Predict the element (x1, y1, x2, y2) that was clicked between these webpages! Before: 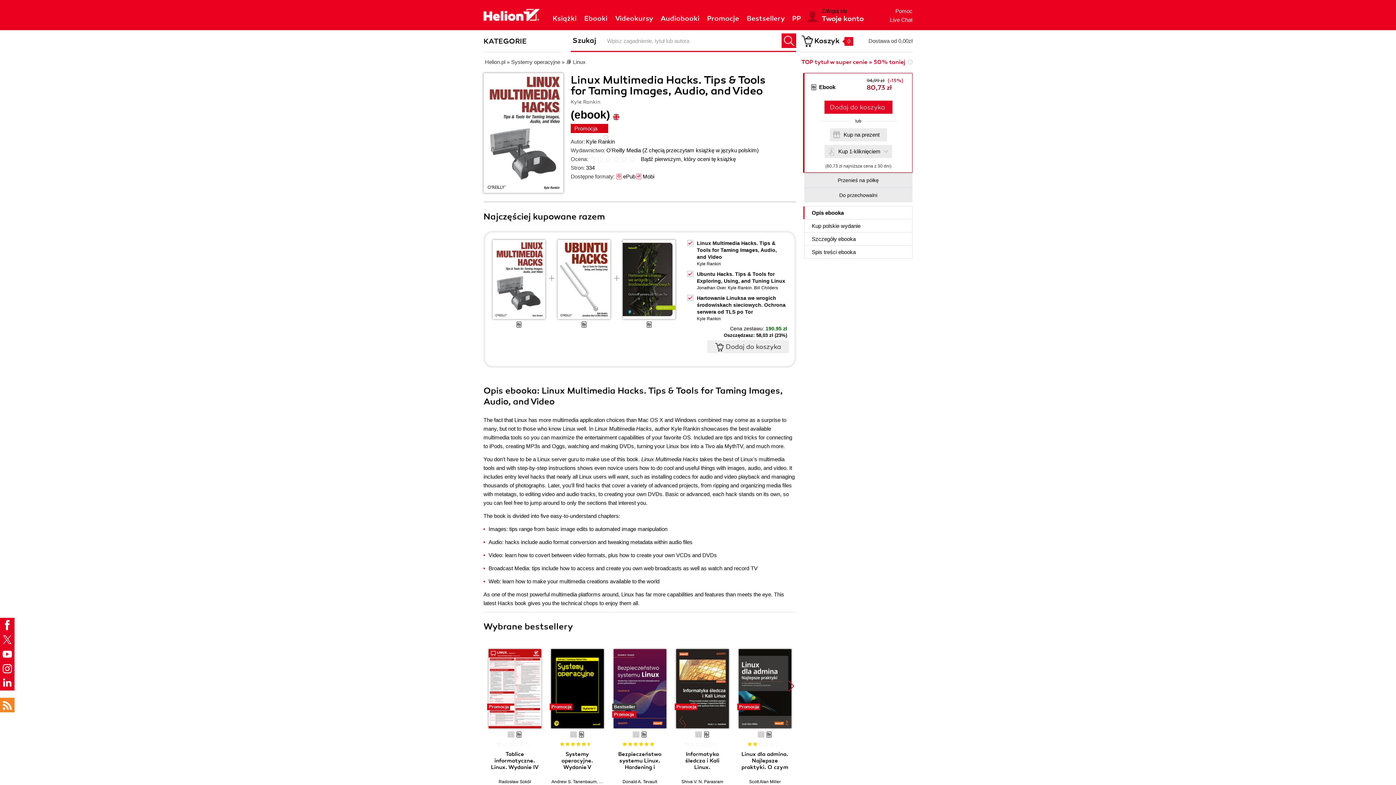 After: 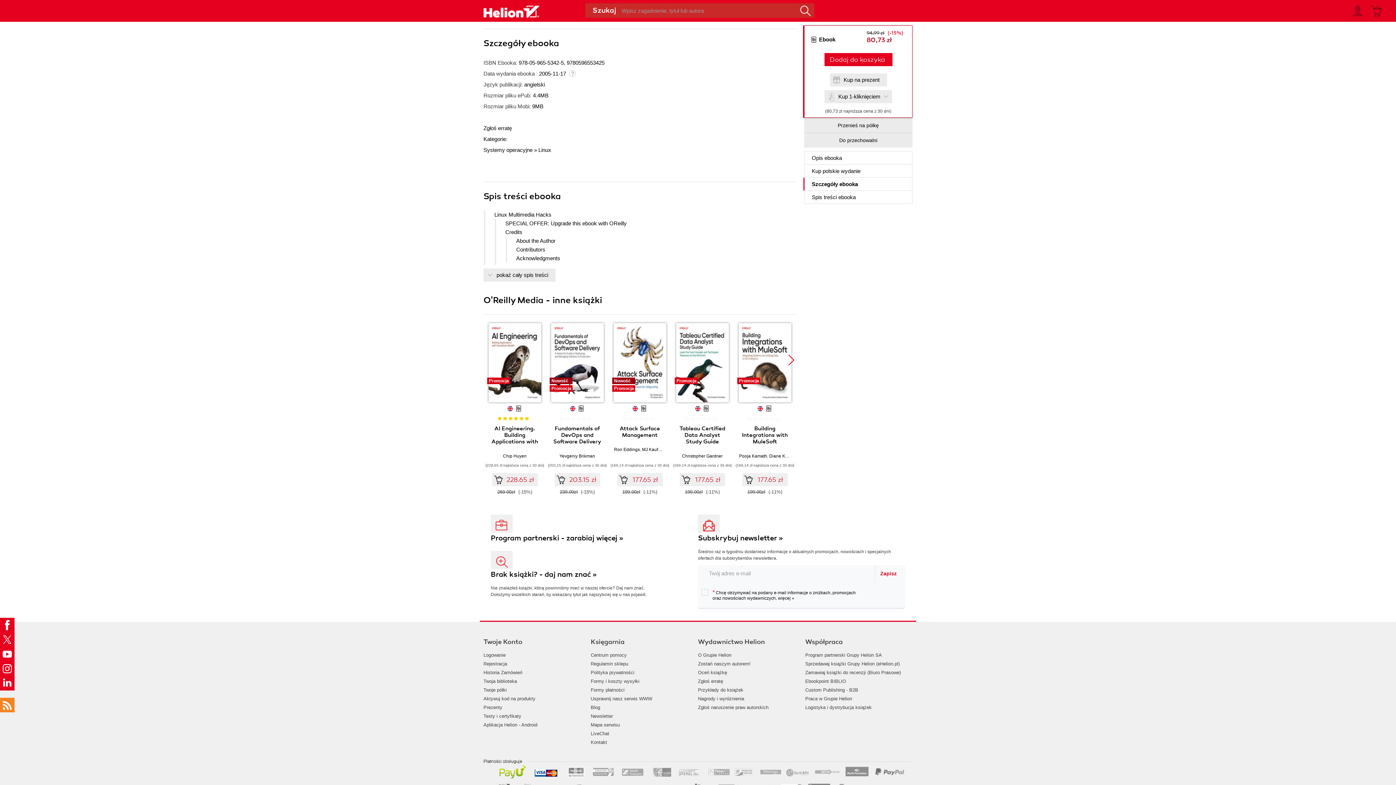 Action: label: Szczegóły ebooka bbox: (804, 232, 912, 245)